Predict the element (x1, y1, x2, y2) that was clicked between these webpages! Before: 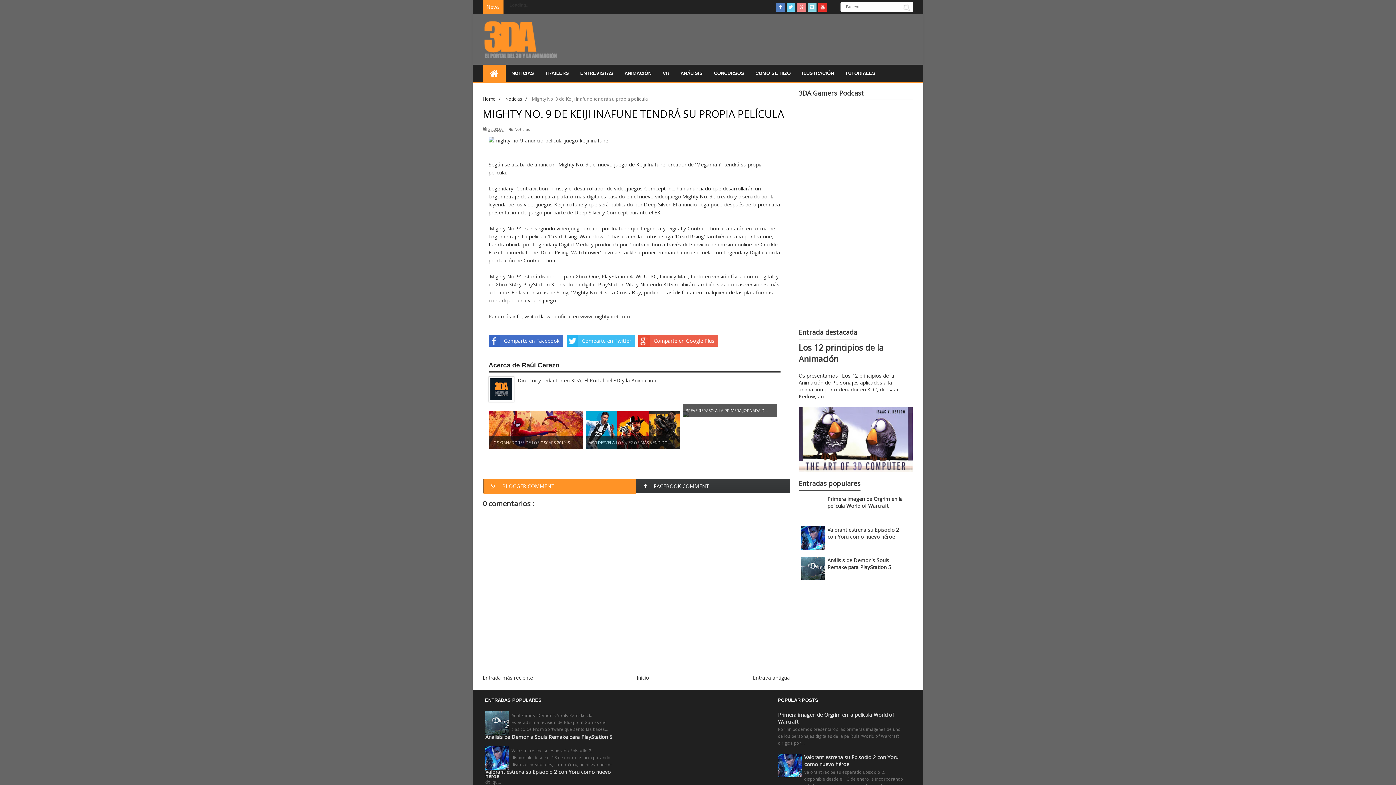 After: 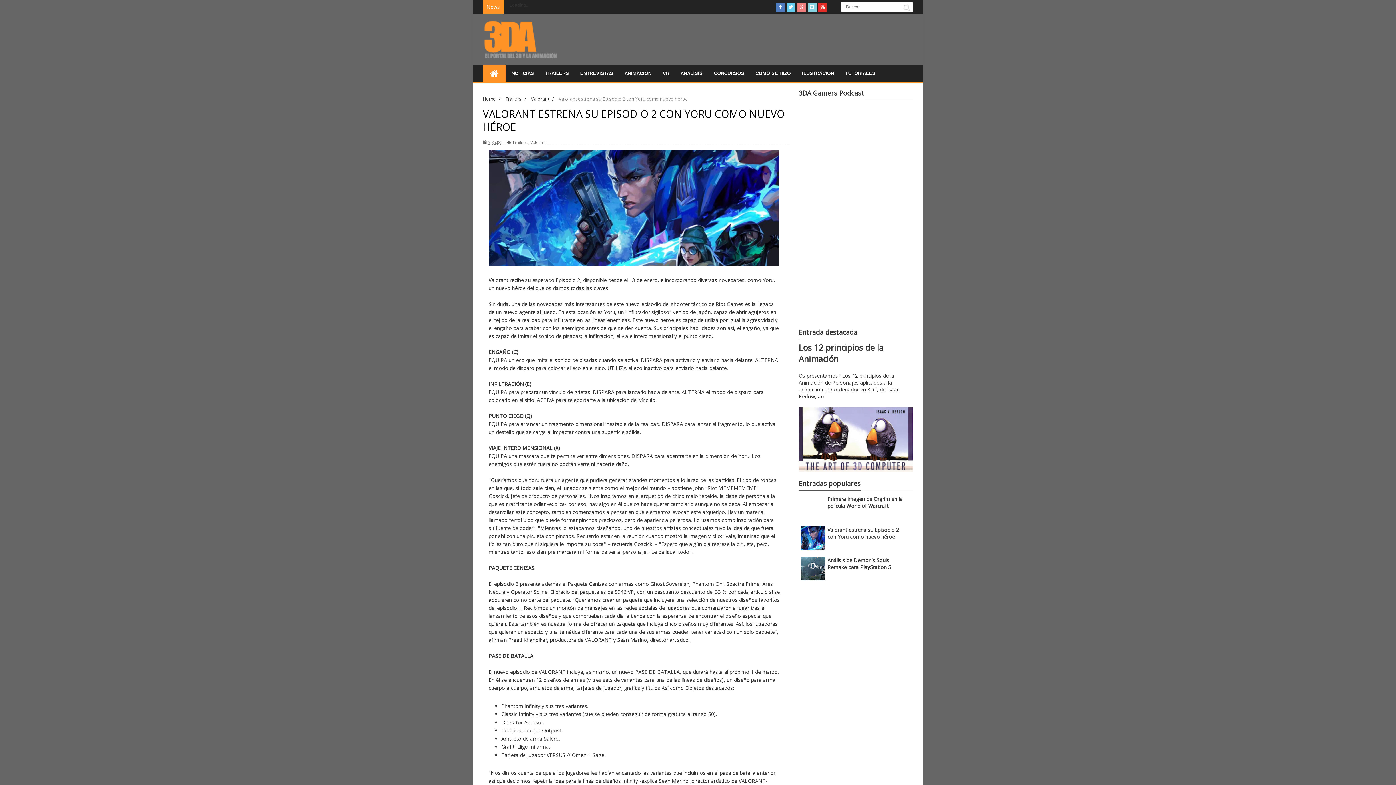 Action: label: Valorant estrena su Episodio 2 con Yoru como nuevo héroe bbox: (804, 754, 898, 767)